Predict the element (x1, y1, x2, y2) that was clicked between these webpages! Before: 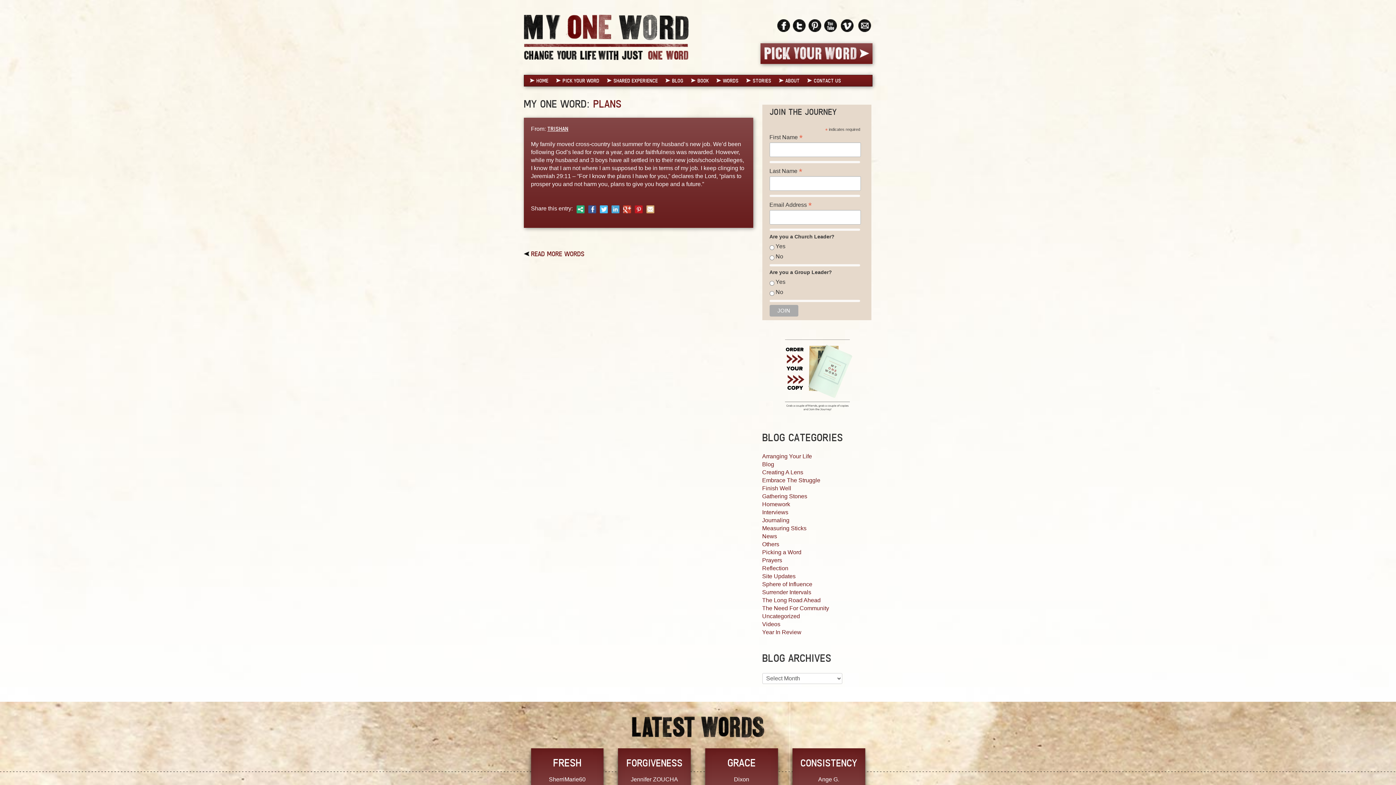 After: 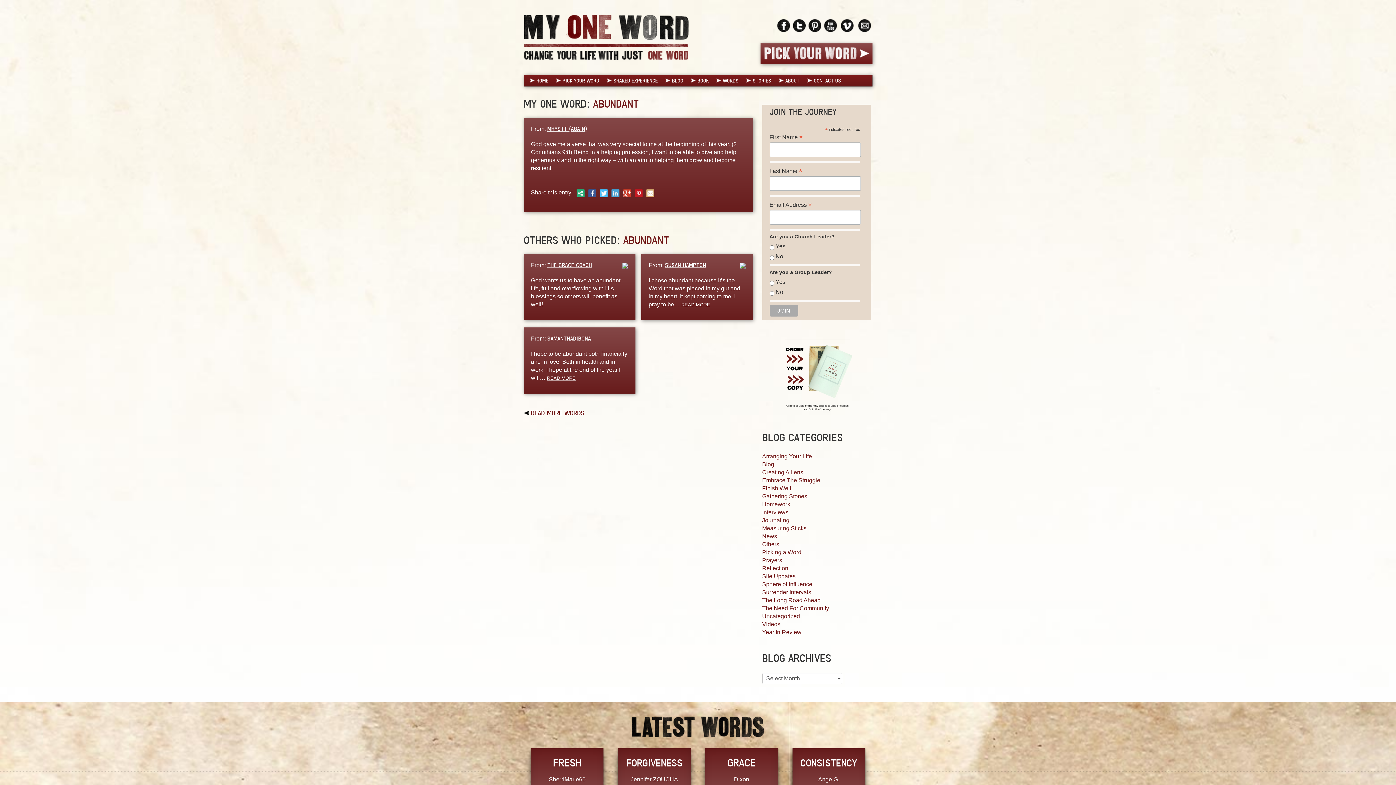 Action: bbox: (806, 756, 851, 769) label: ABUNDANT